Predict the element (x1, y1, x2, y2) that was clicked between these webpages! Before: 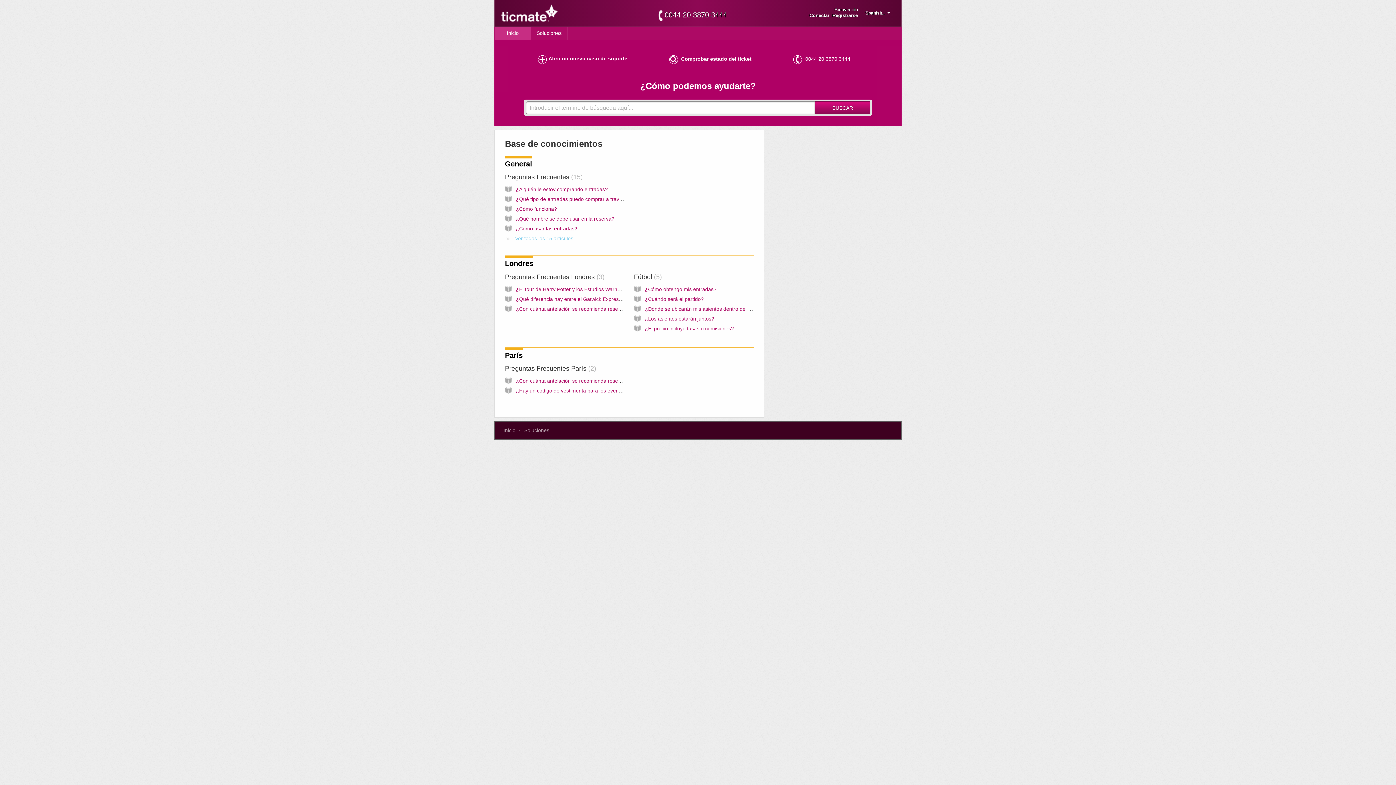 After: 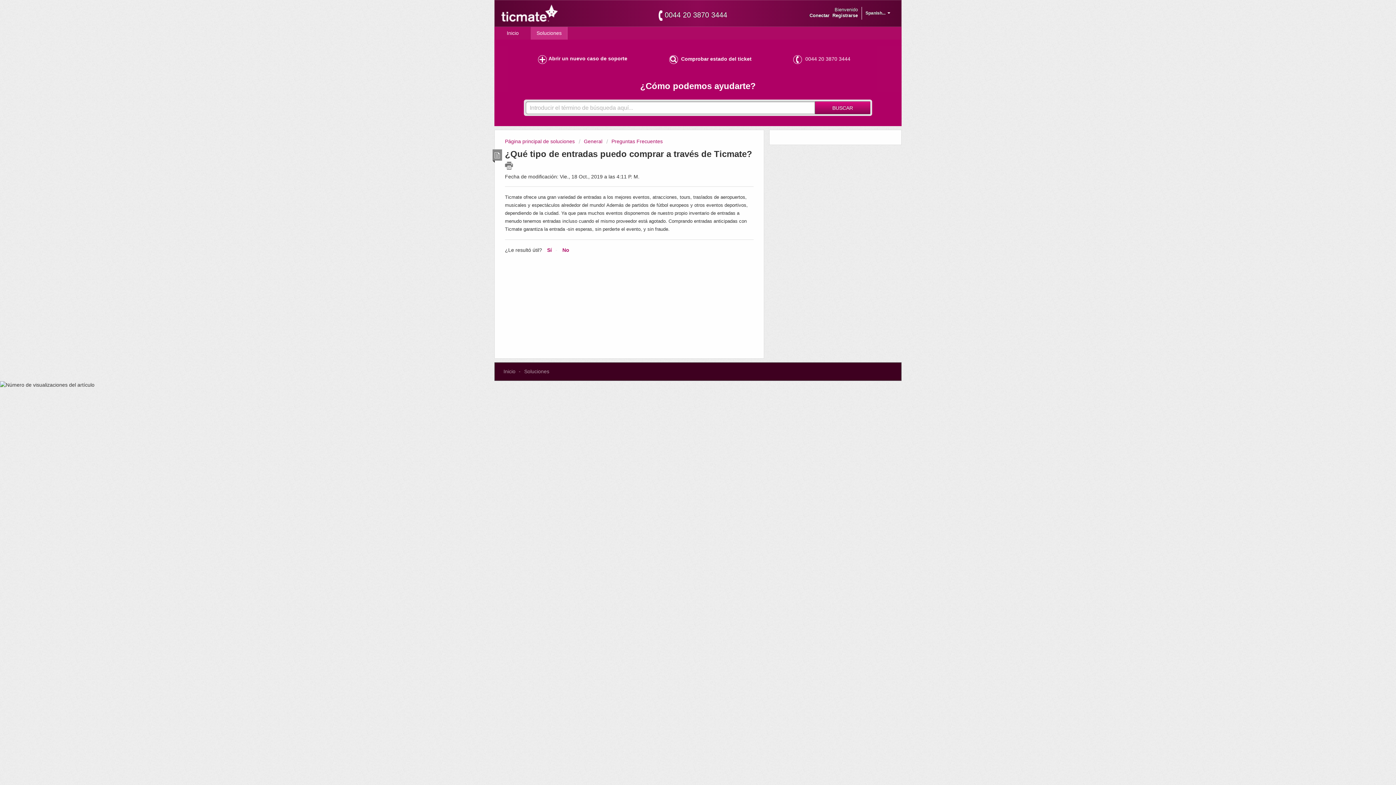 Action: label: ¿Qué tipo de entradas puedo comprar a través de Ticmate? bbox: (516, 196, 654, 202)